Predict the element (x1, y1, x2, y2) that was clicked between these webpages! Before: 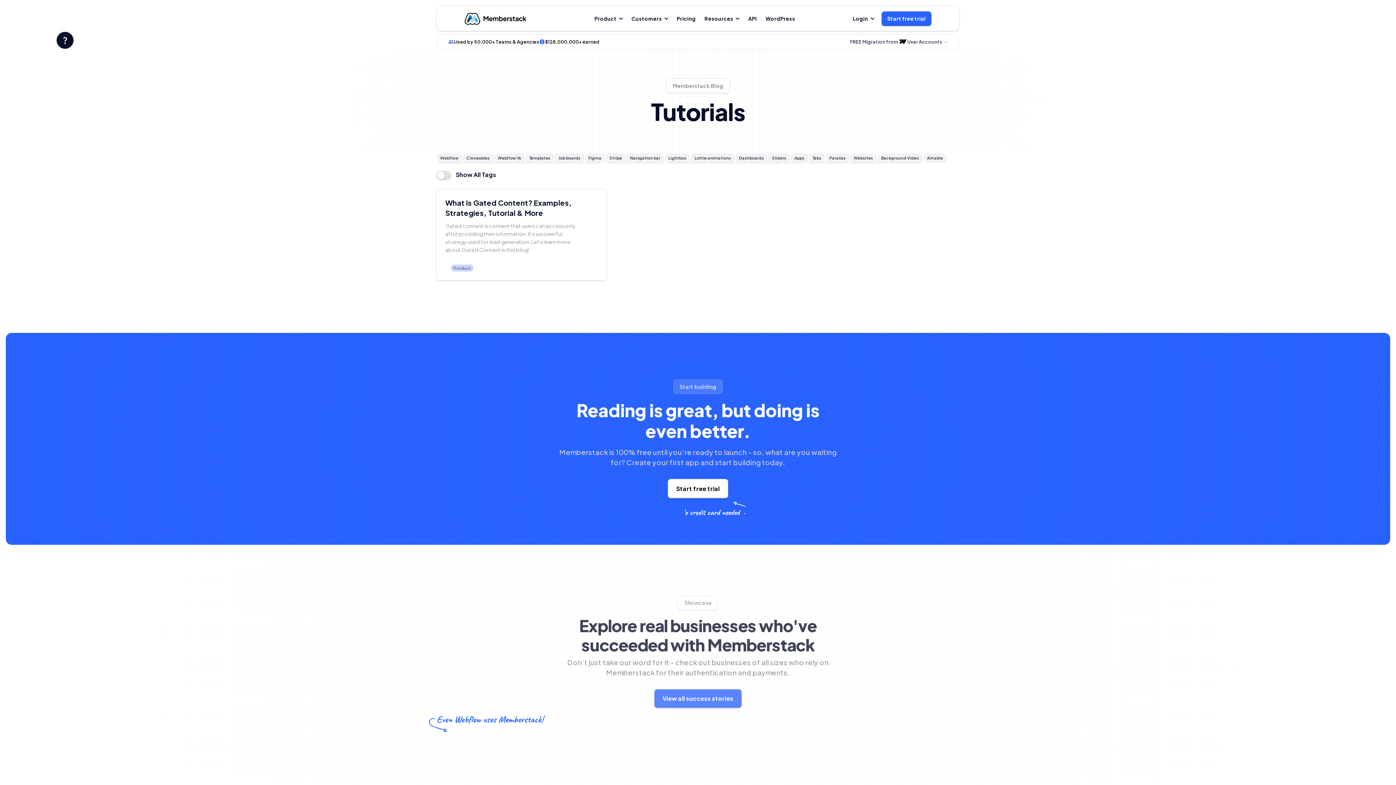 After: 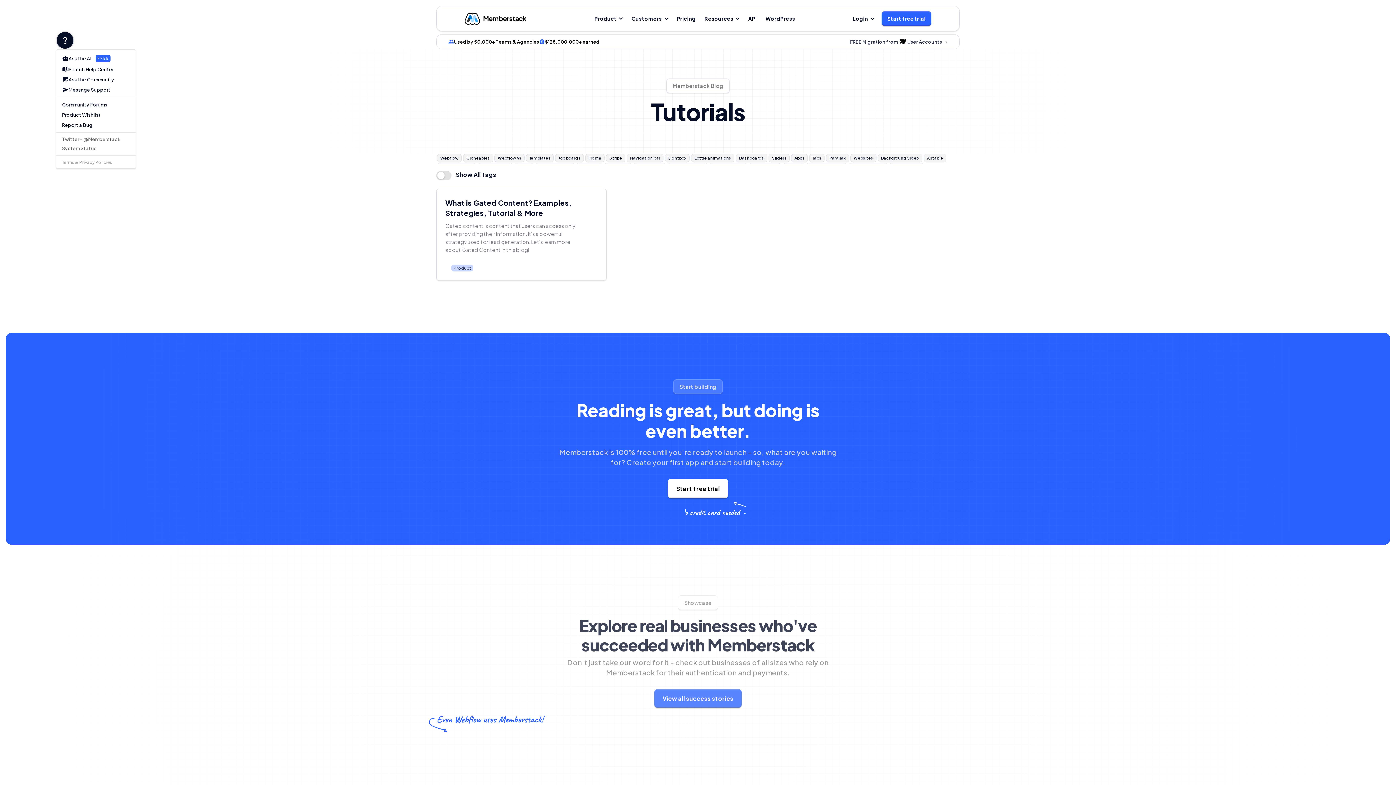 Action: bbox: (55, 31, 74, 49)